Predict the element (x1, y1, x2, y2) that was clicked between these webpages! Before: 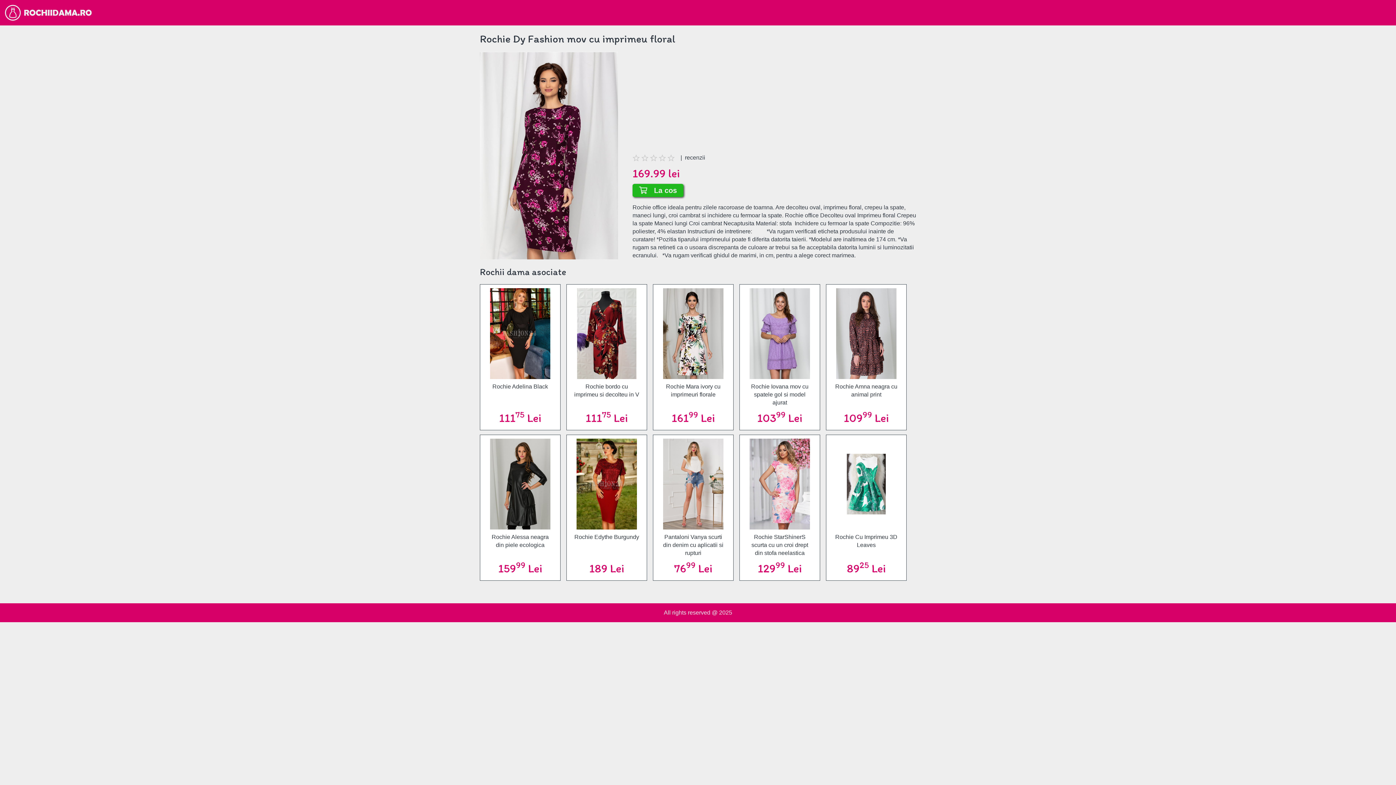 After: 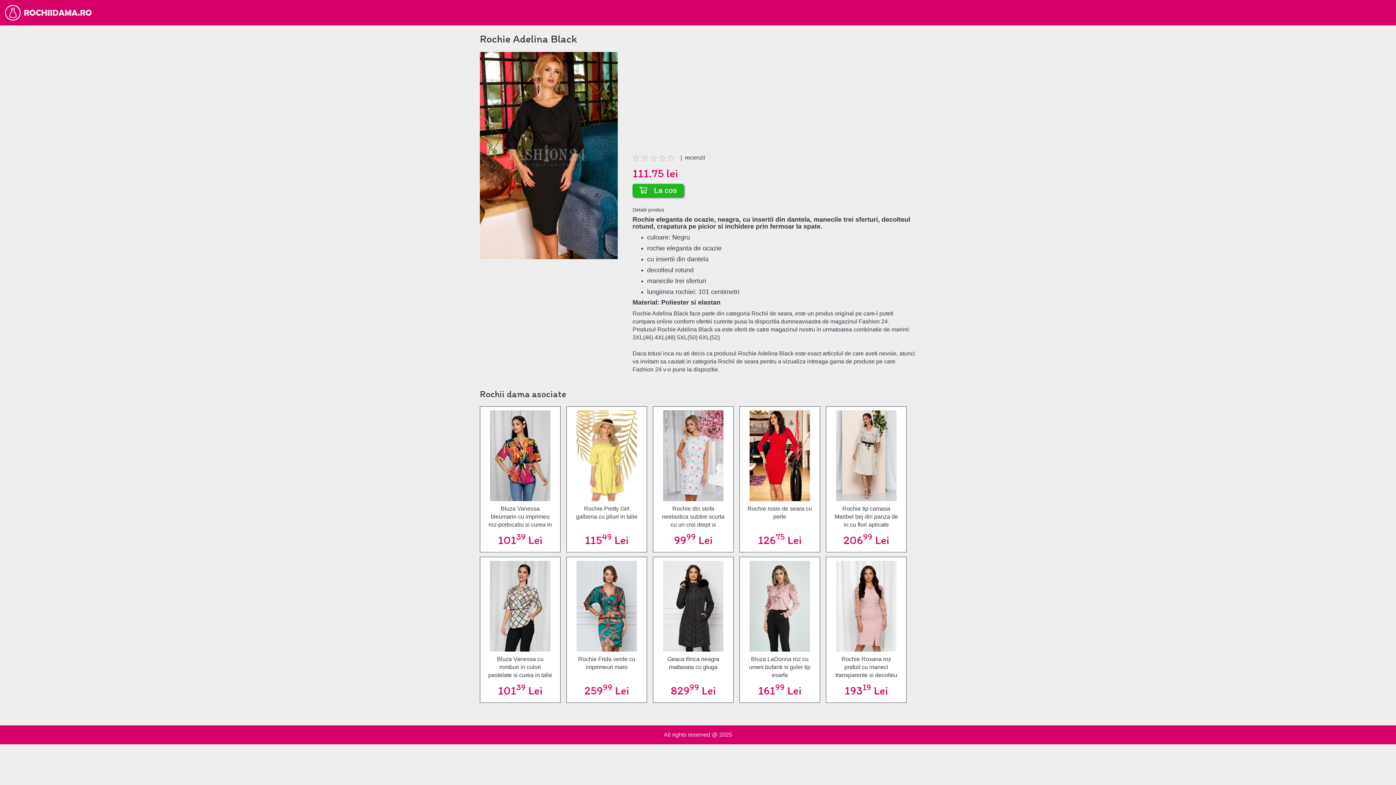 Action: bbox: (484, 379, 556, 407) label: Rochie Adelina Black